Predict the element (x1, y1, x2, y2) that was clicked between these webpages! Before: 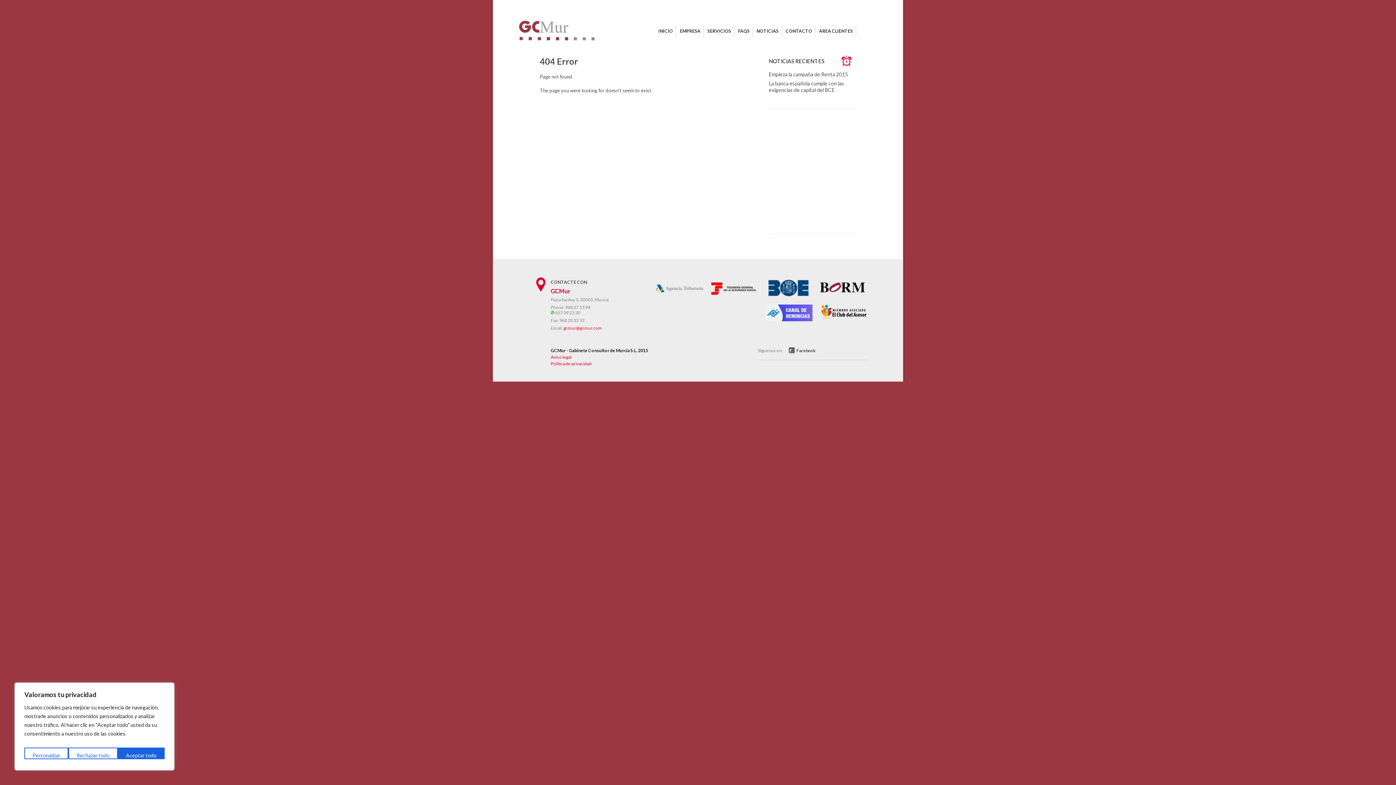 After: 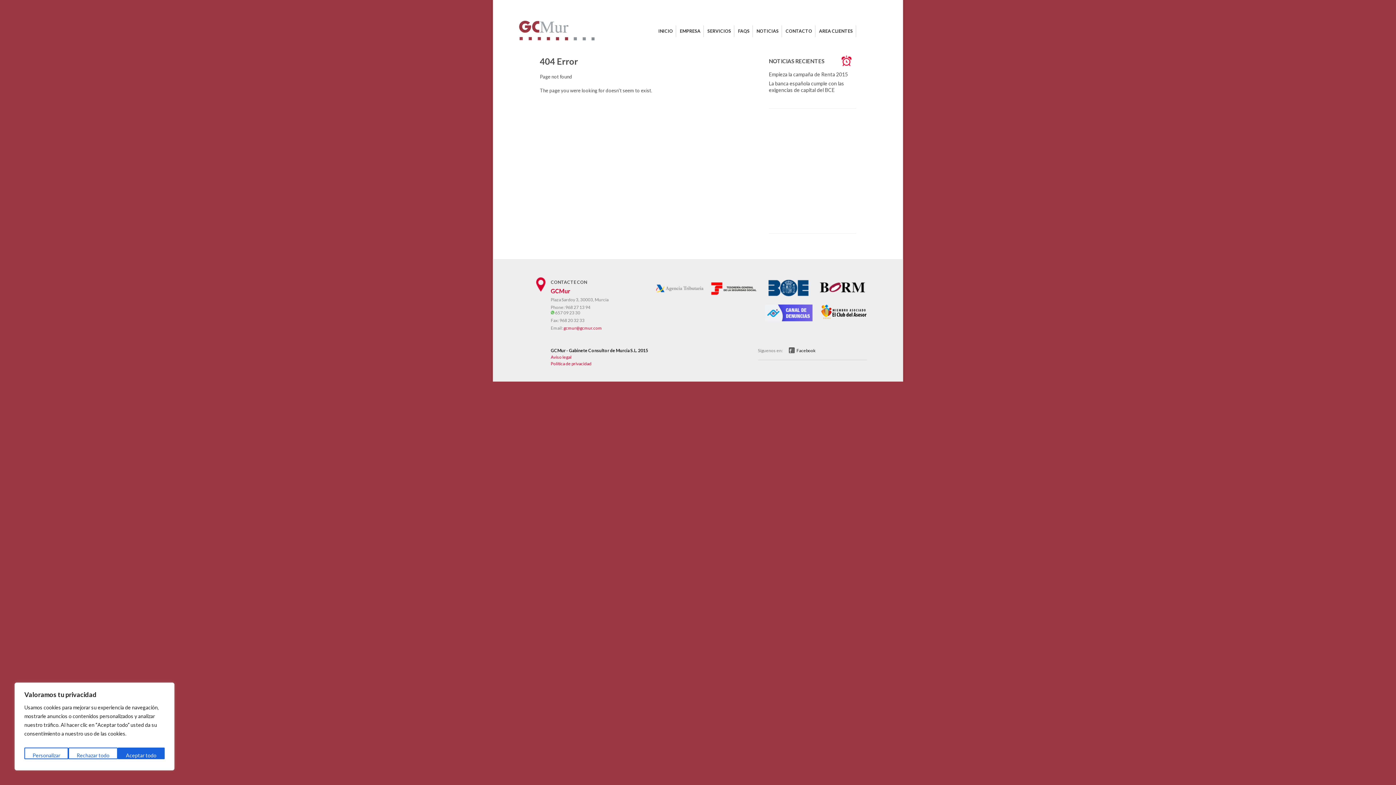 Action: label: gcmur@gcmur.com bbox: (563, 325, 602, 330)